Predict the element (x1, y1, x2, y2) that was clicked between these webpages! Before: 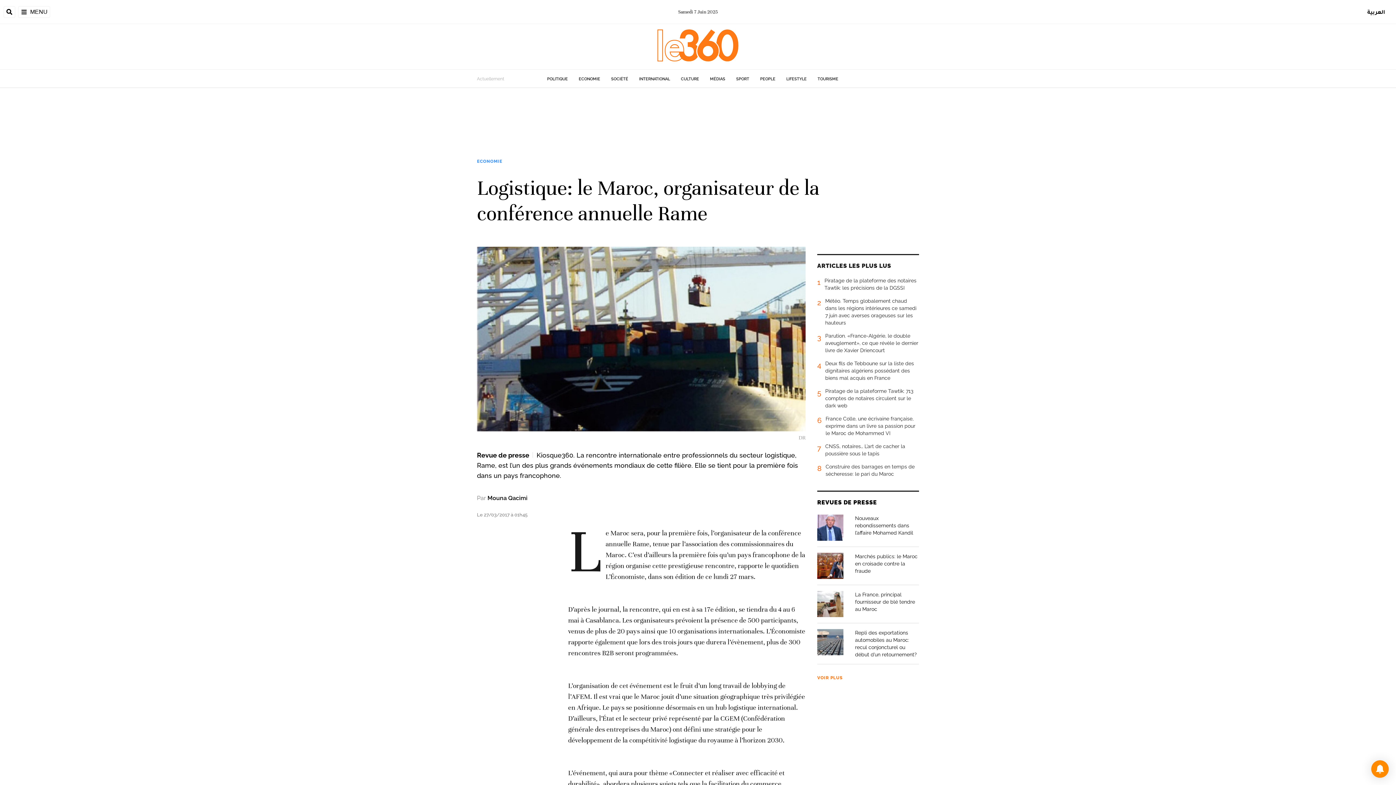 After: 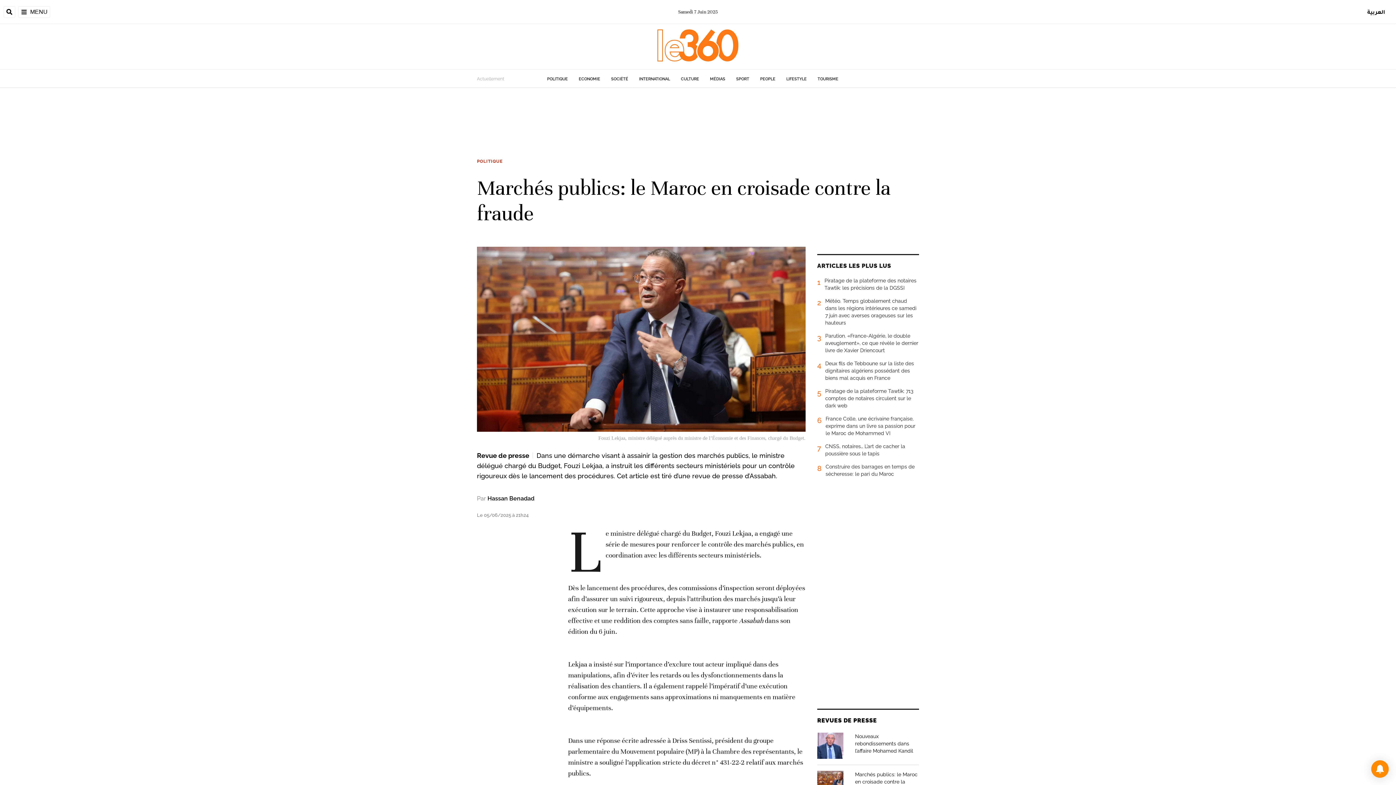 Action: bbox: (817, 553, 843, 579)